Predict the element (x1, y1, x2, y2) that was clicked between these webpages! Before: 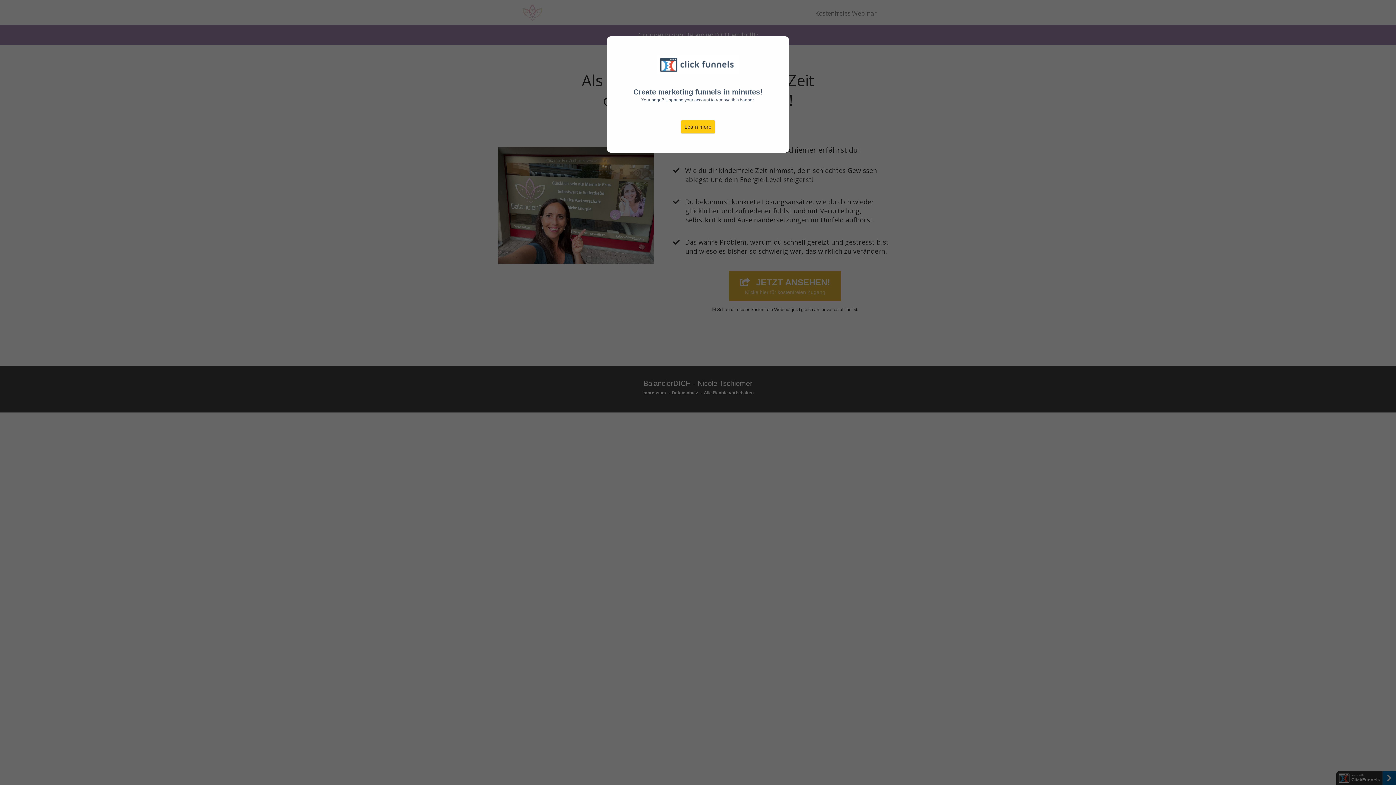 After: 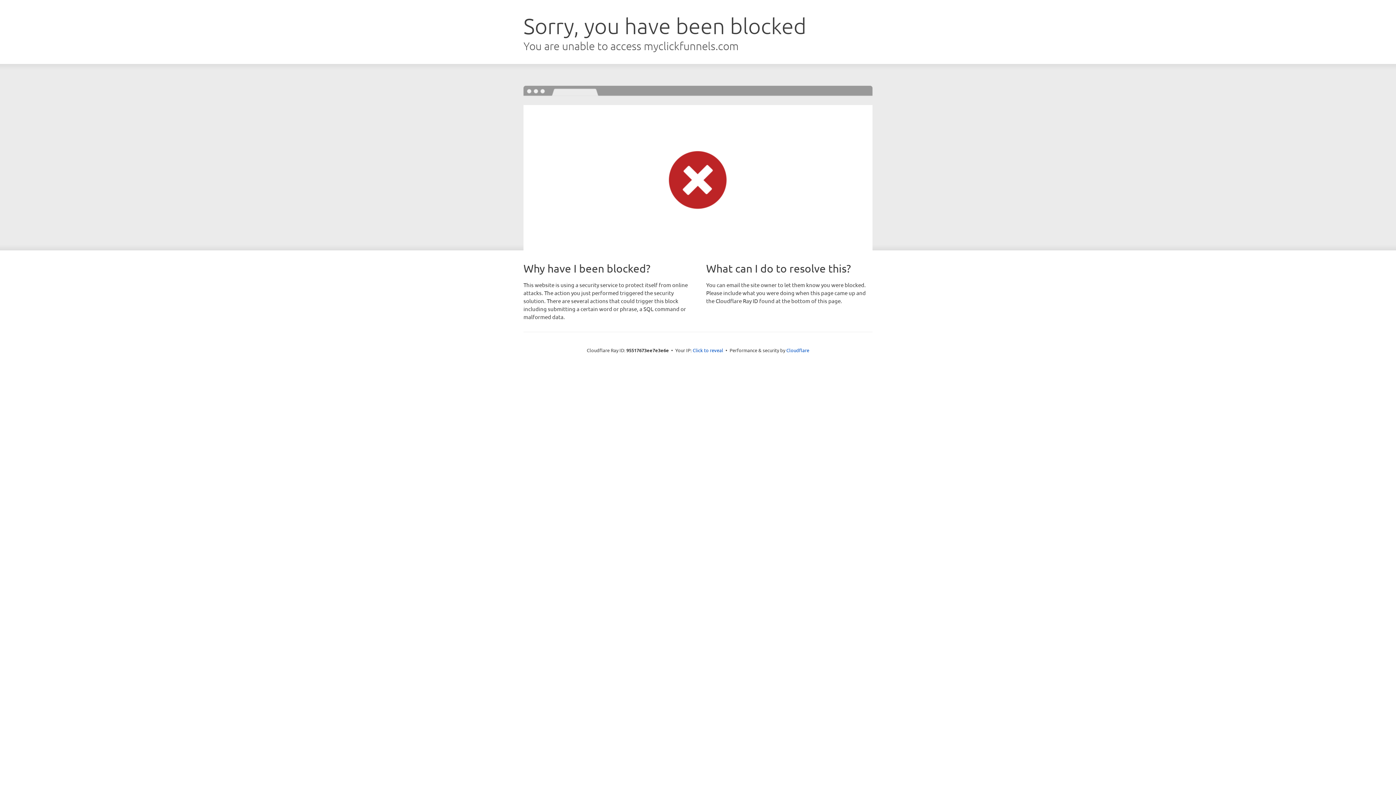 Action: label: Learn more bbox: (680, 120, 715, 133)